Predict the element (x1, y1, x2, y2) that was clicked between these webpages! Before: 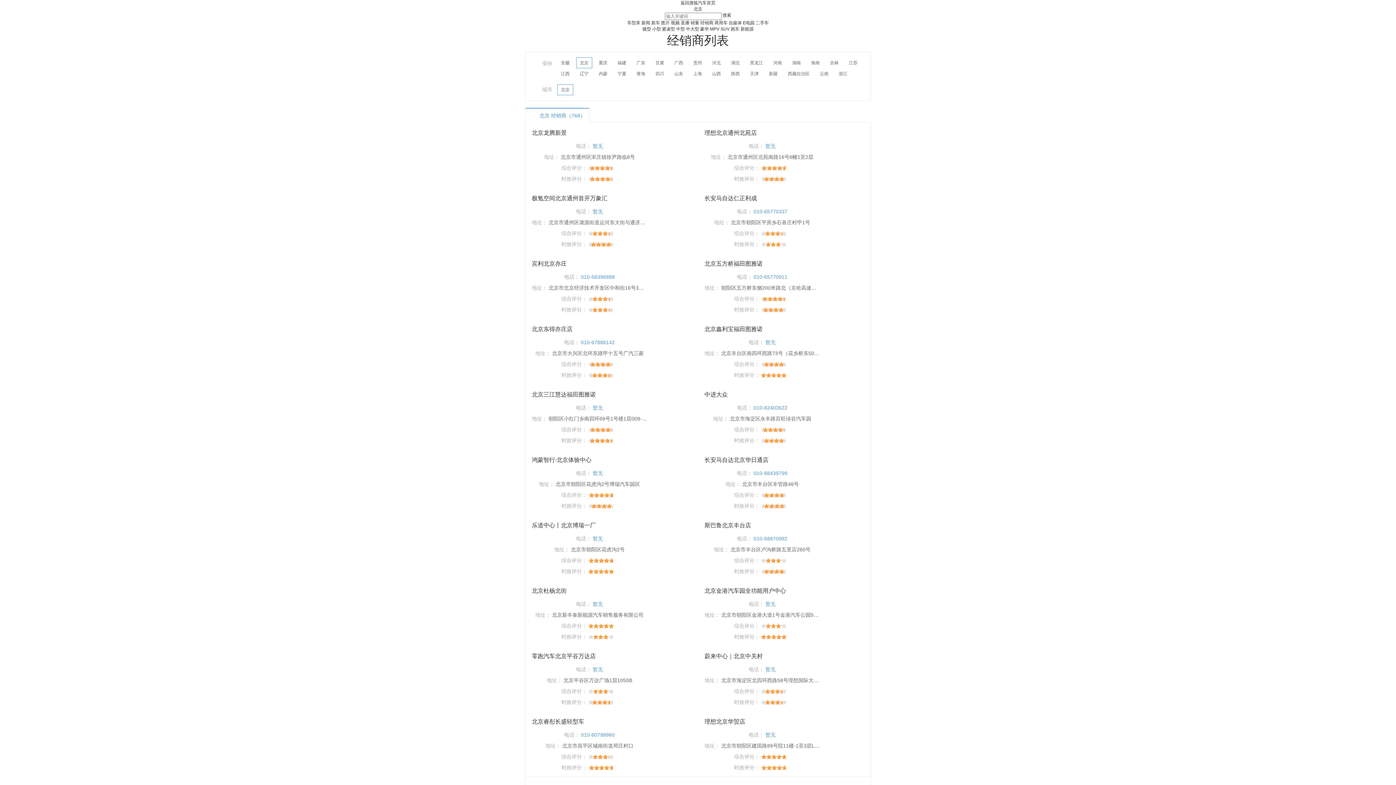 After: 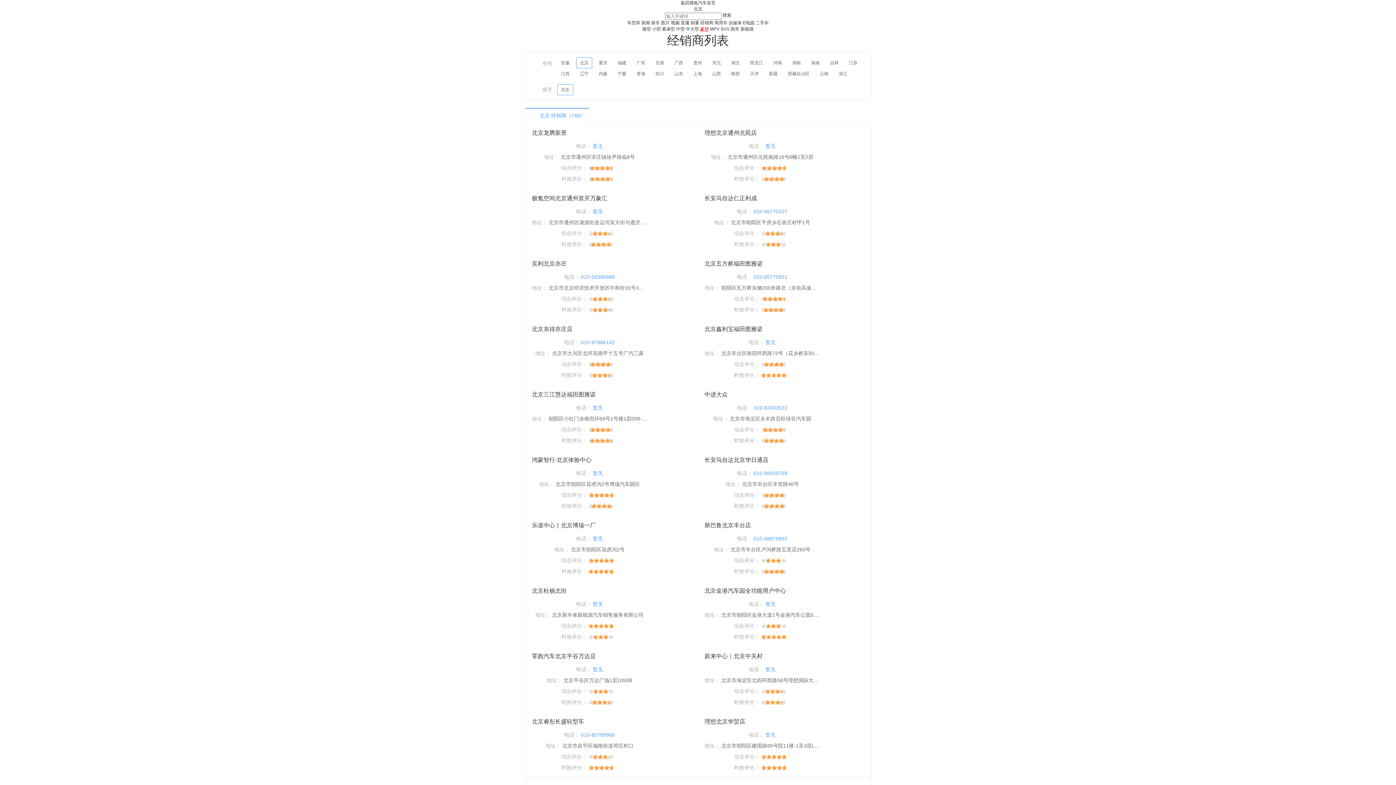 Action: label: 豪华 bbox: (700, 26, 709, 31)